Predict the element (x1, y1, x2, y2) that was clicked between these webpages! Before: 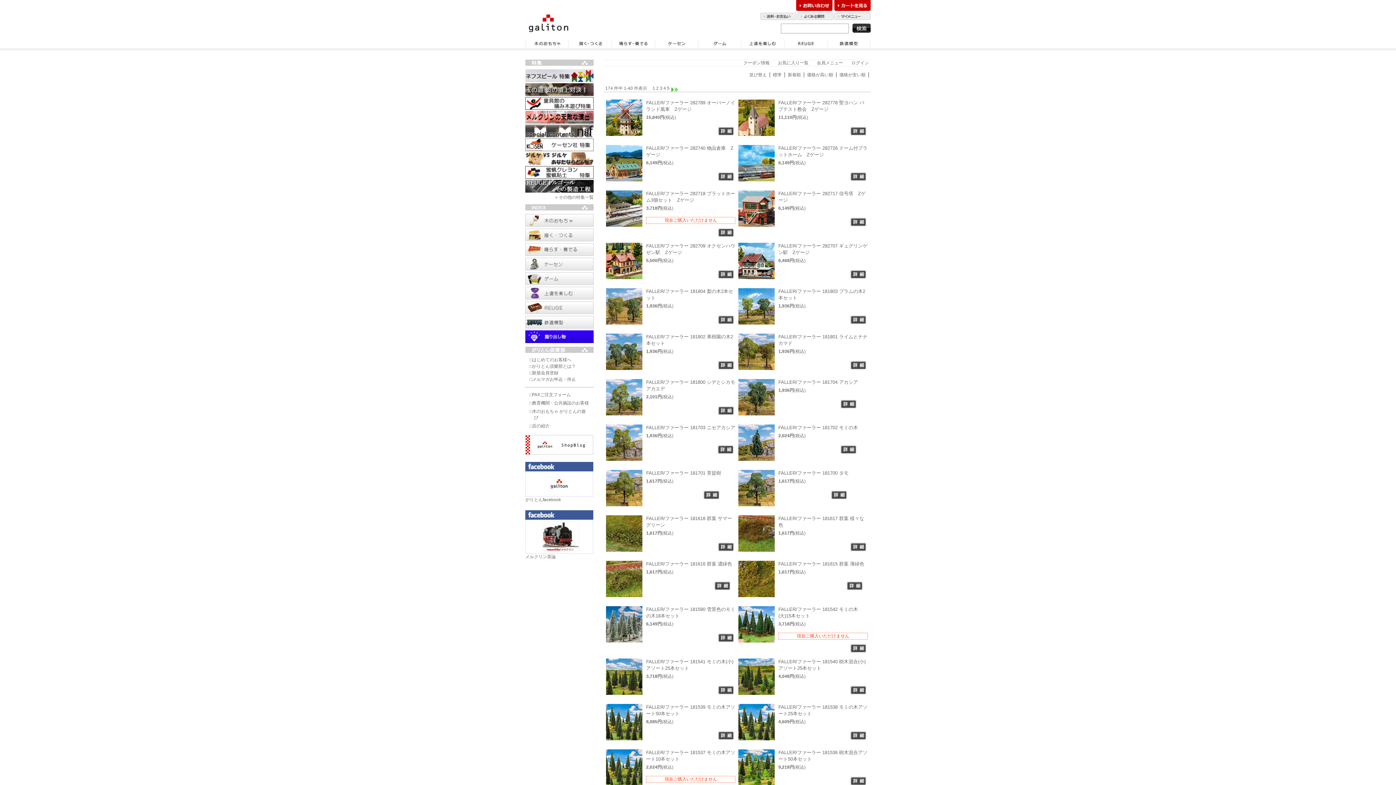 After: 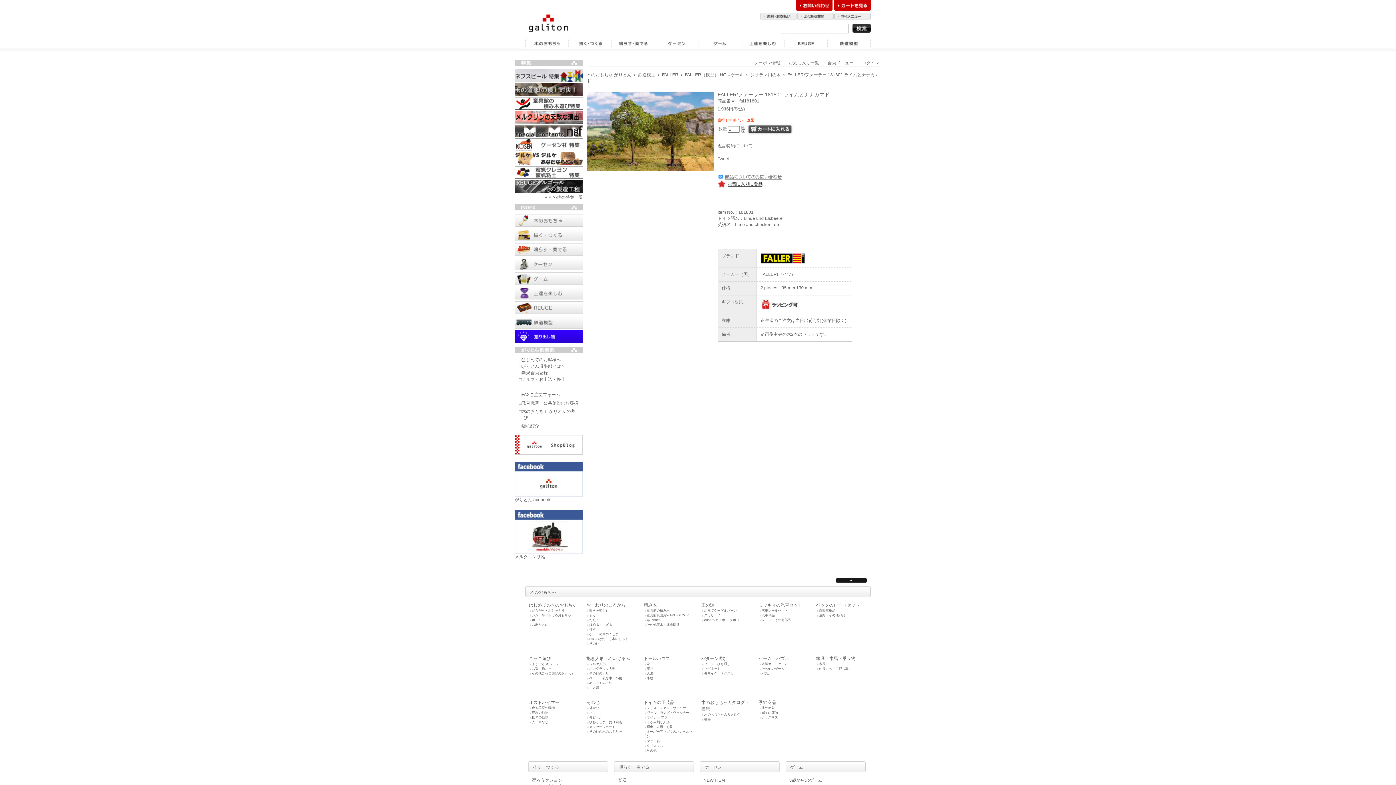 Action: bbox: (738, 366, 778, 372)